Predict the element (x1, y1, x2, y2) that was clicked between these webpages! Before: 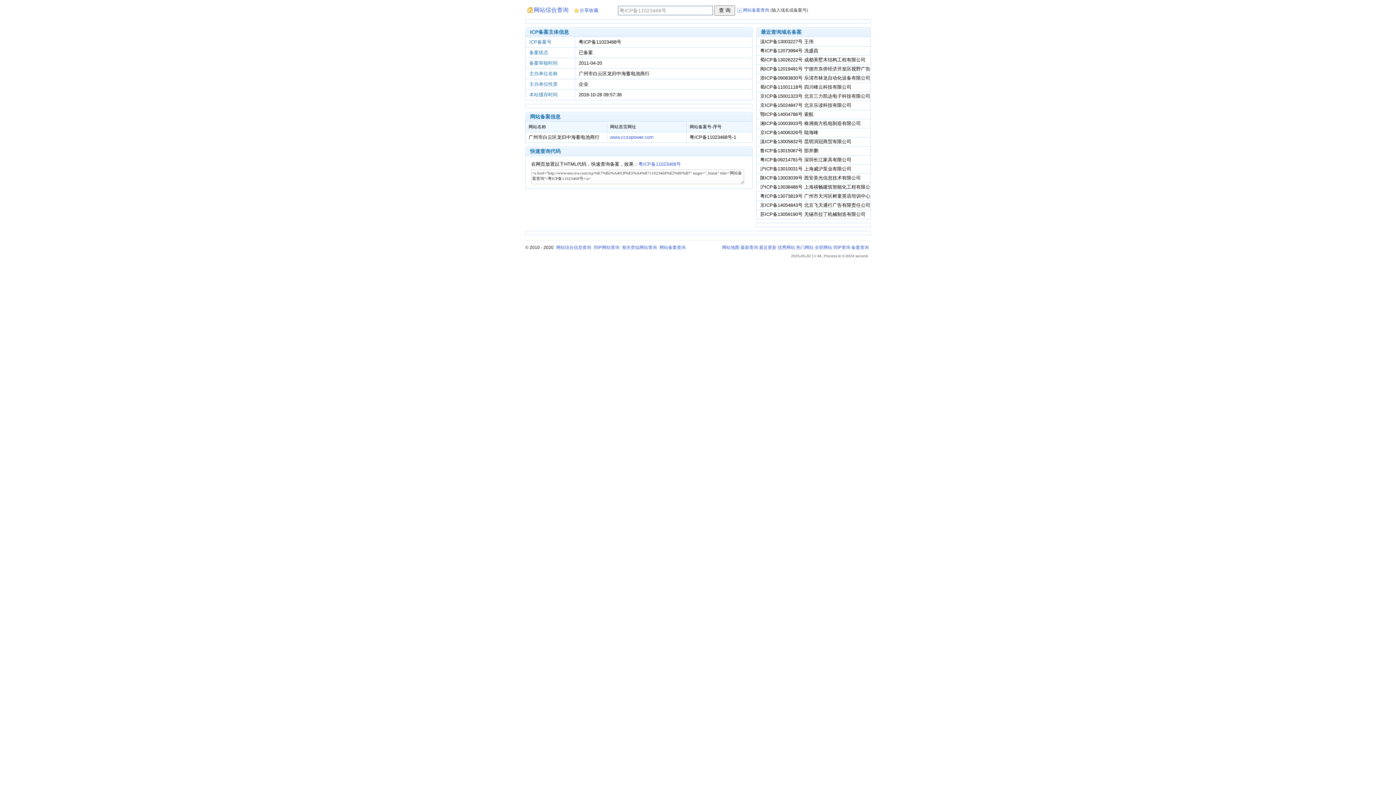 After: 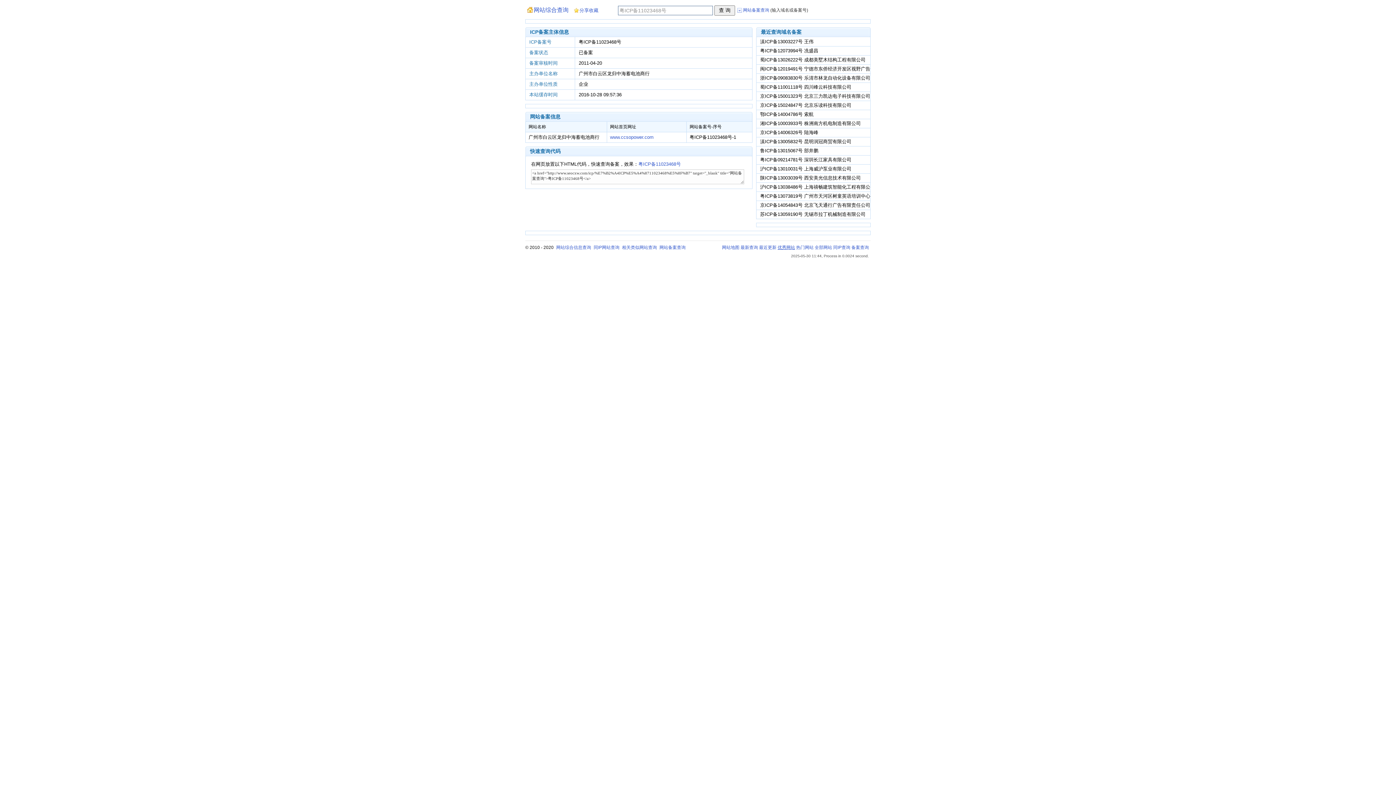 Action: label: 优秀网站 bbox: (777, 245, 795, 250)